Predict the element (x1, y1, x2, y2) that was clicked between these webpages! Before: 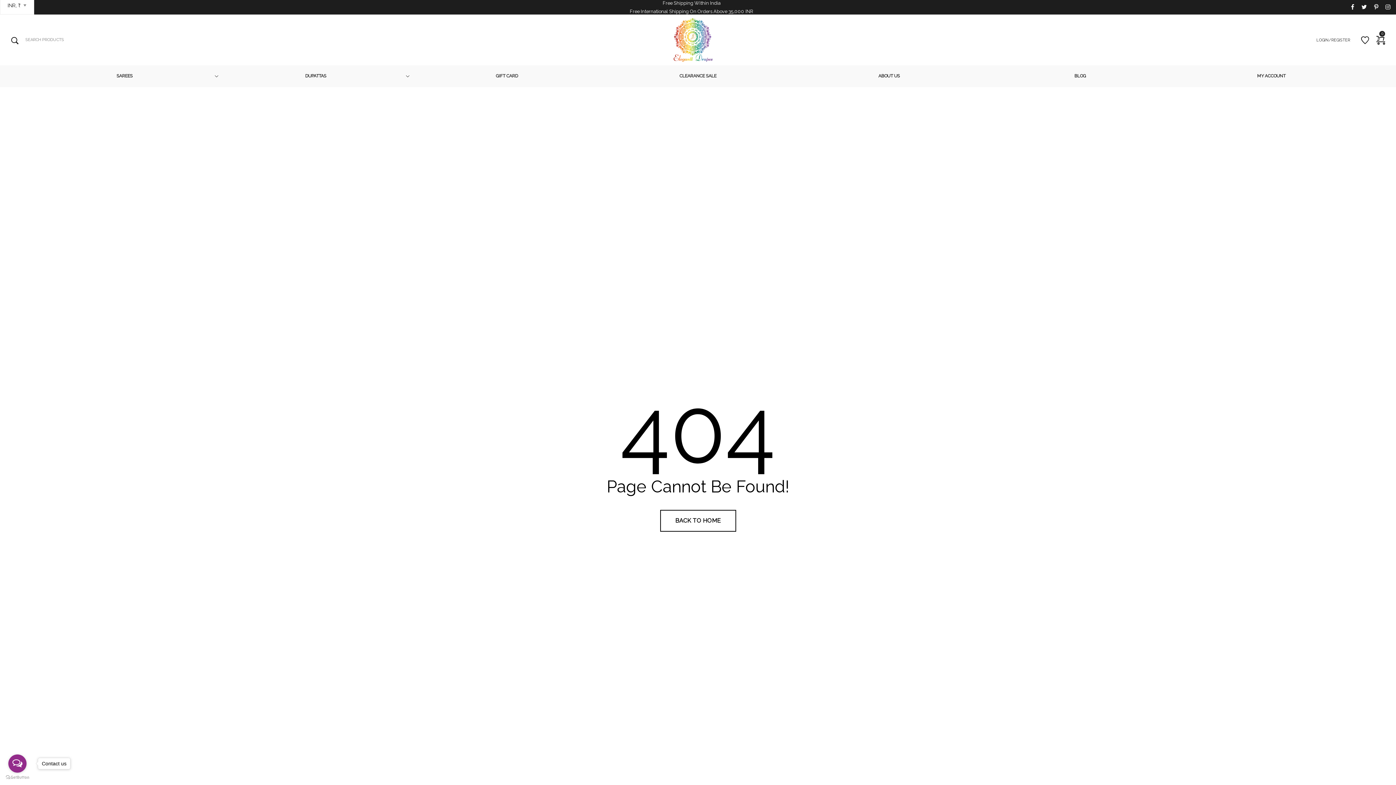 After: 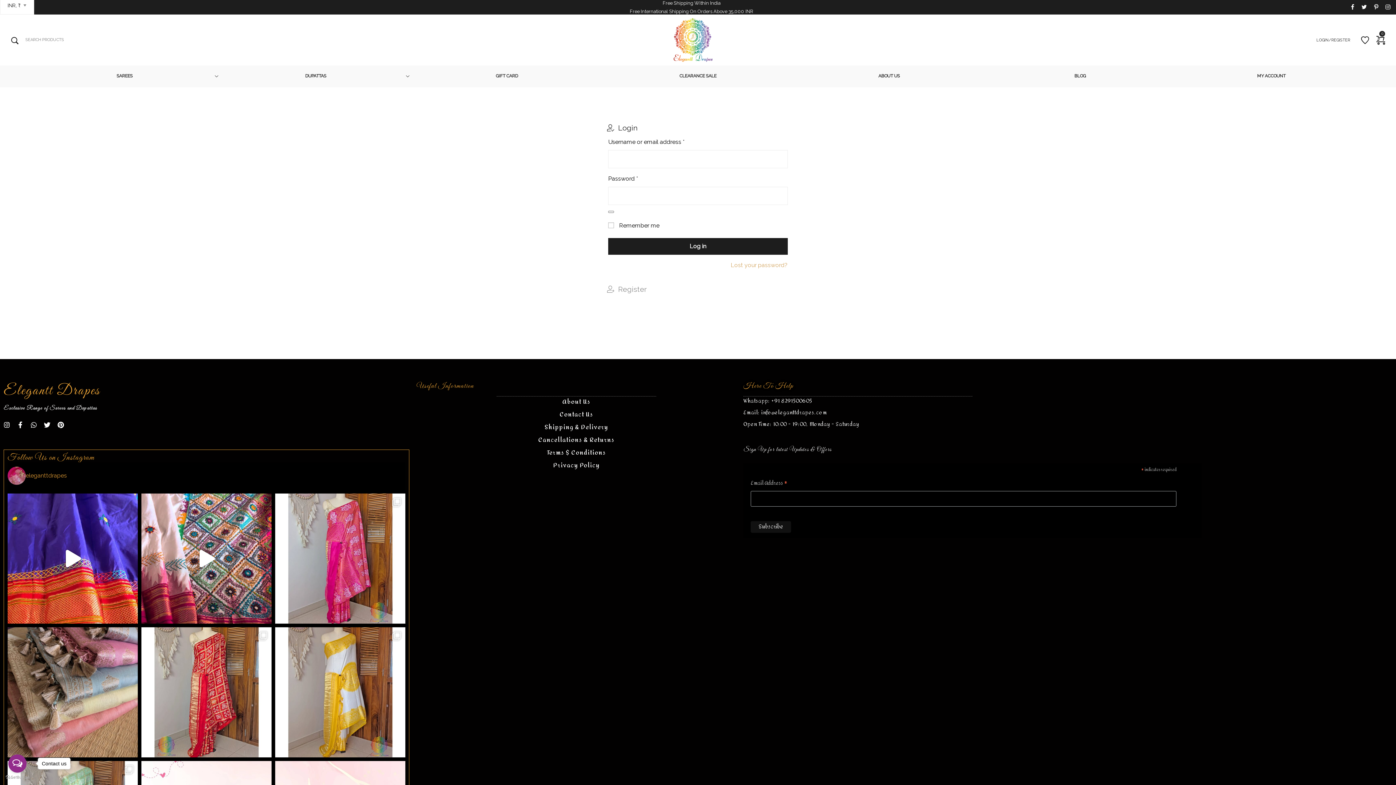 Action: label: MY ACCOUNT bbox: (1176, 72, 1367, 80)